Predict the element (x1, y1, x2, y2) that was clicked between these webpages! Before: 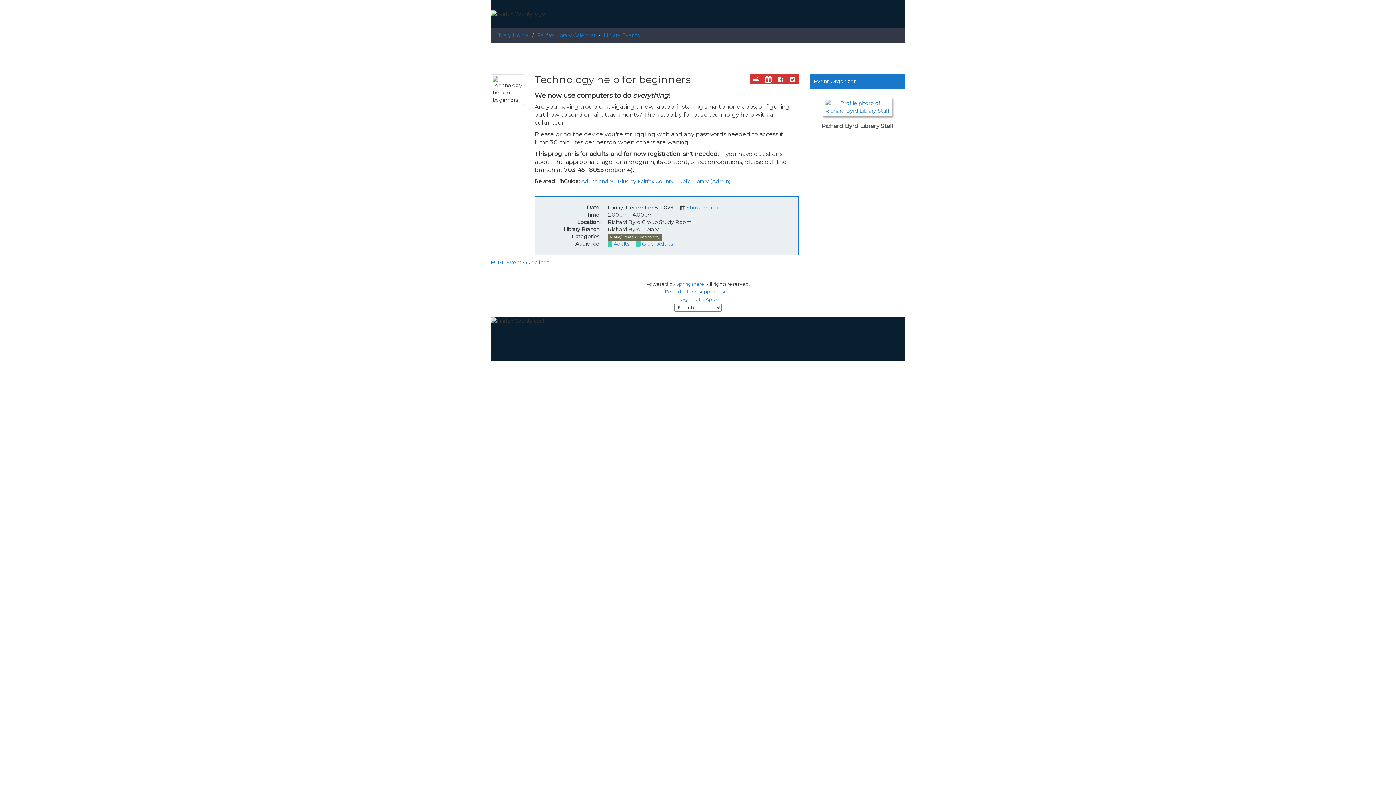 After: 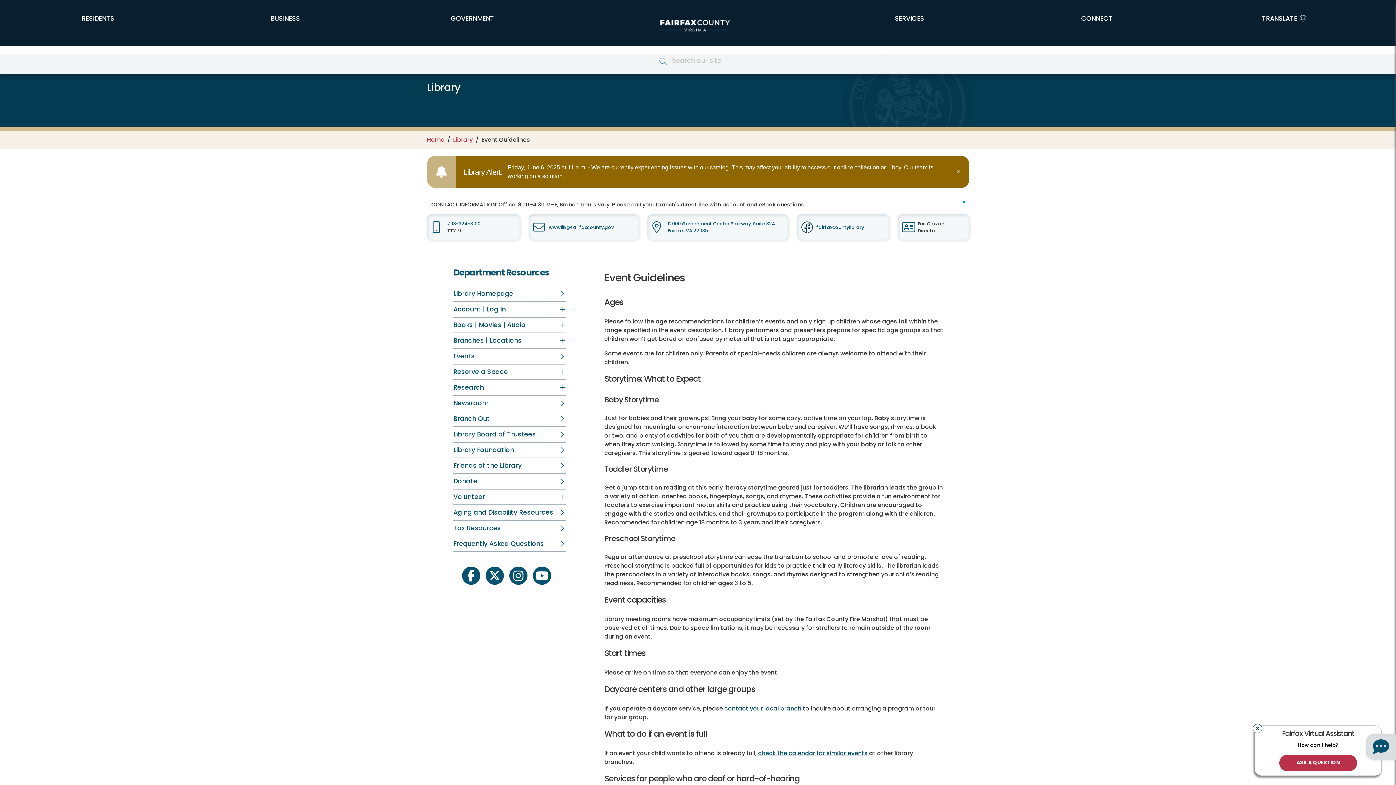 Action: label: FCPL Event Guidelines bbox: (490, 259, 549, 265)